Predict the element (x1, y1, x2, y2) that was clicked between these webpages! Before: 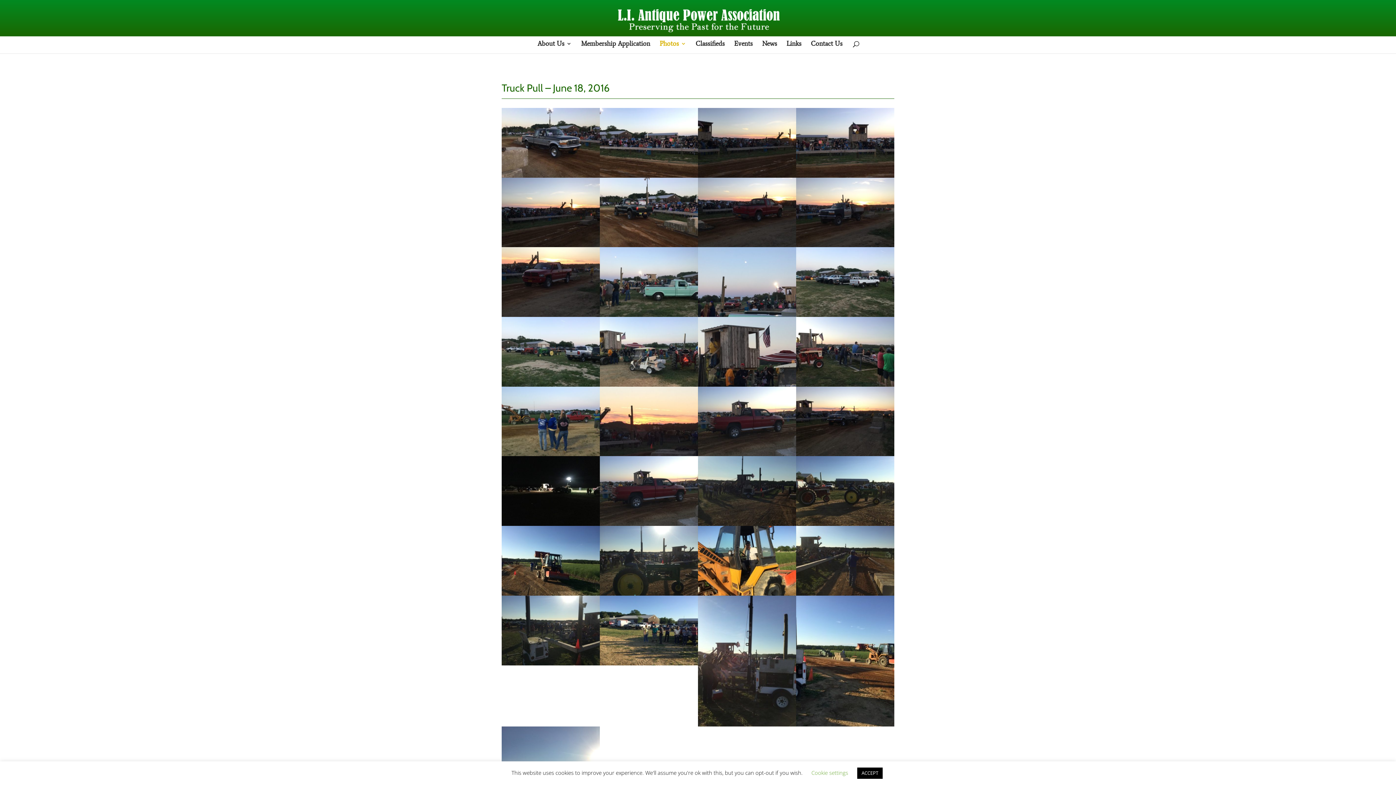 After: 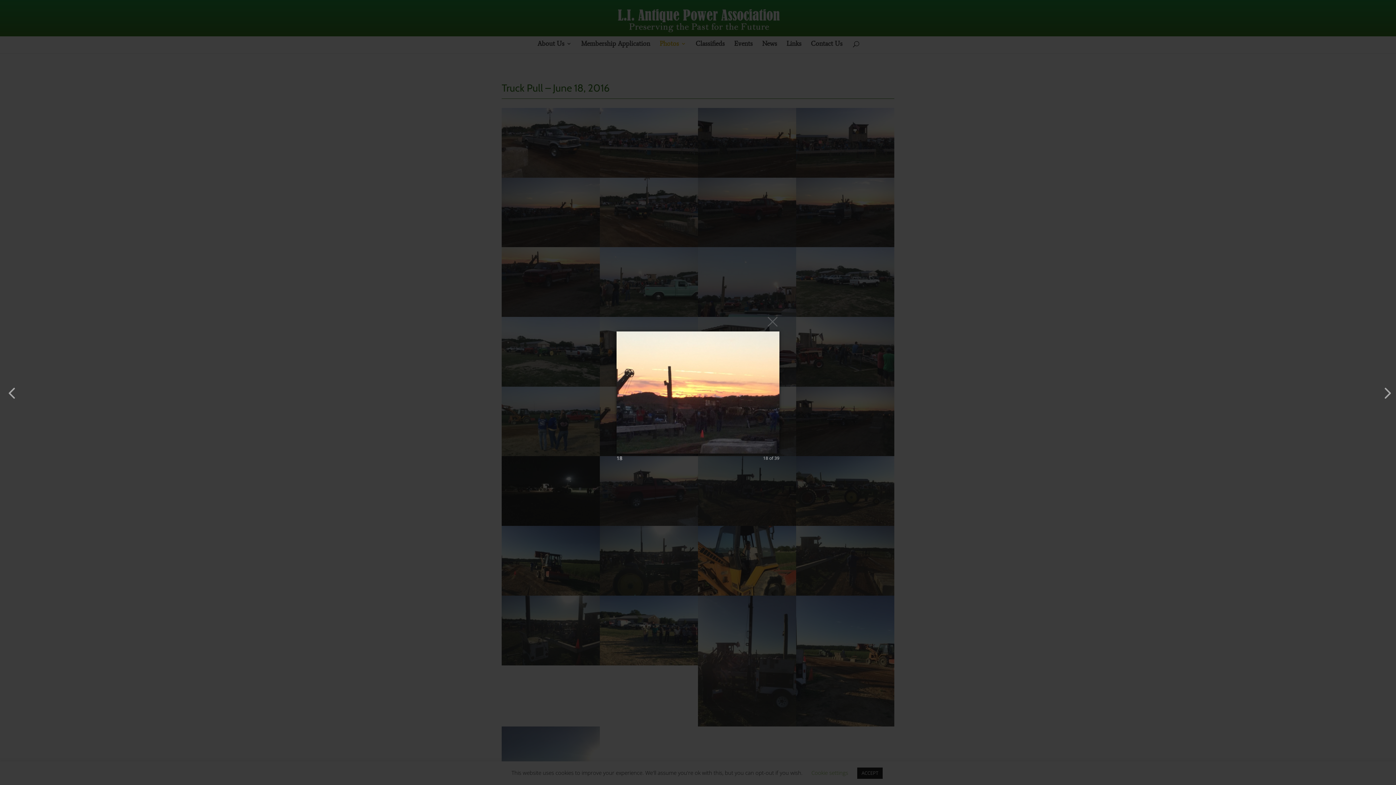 Action: bbox: (600, 451, 698, 457)